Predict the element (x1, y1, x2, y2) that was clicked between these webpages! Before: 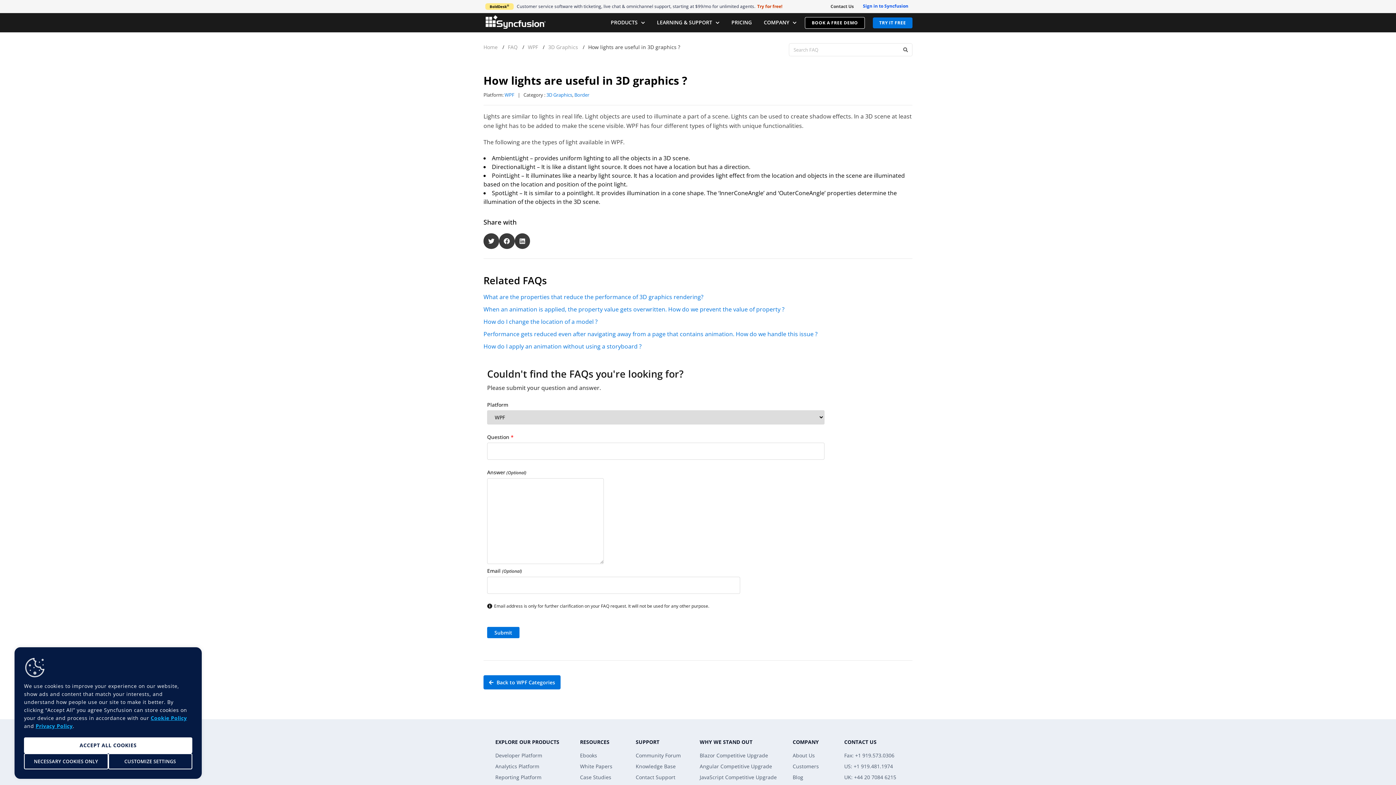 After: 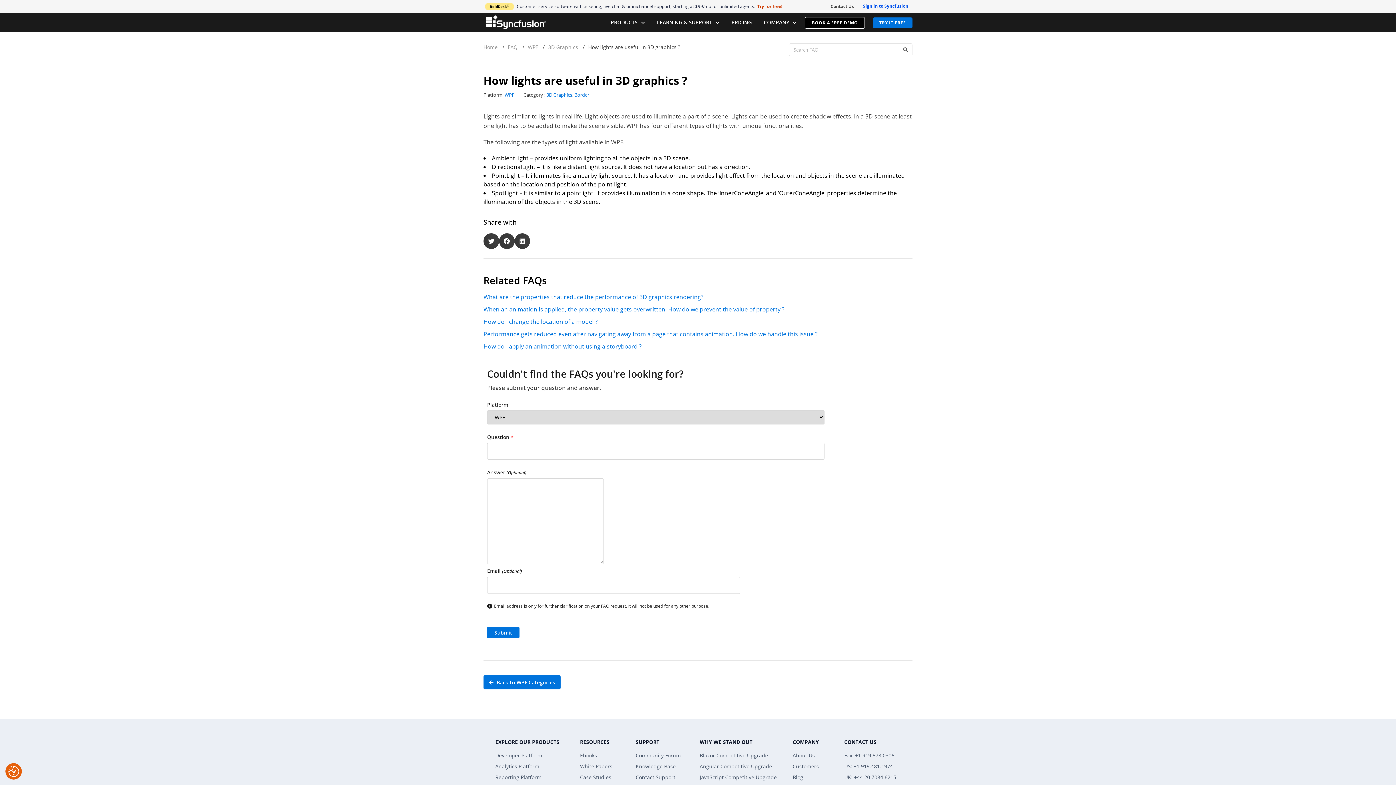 Action: bbox: (24, 753, 108, 769) label: Necessary Cookies Only